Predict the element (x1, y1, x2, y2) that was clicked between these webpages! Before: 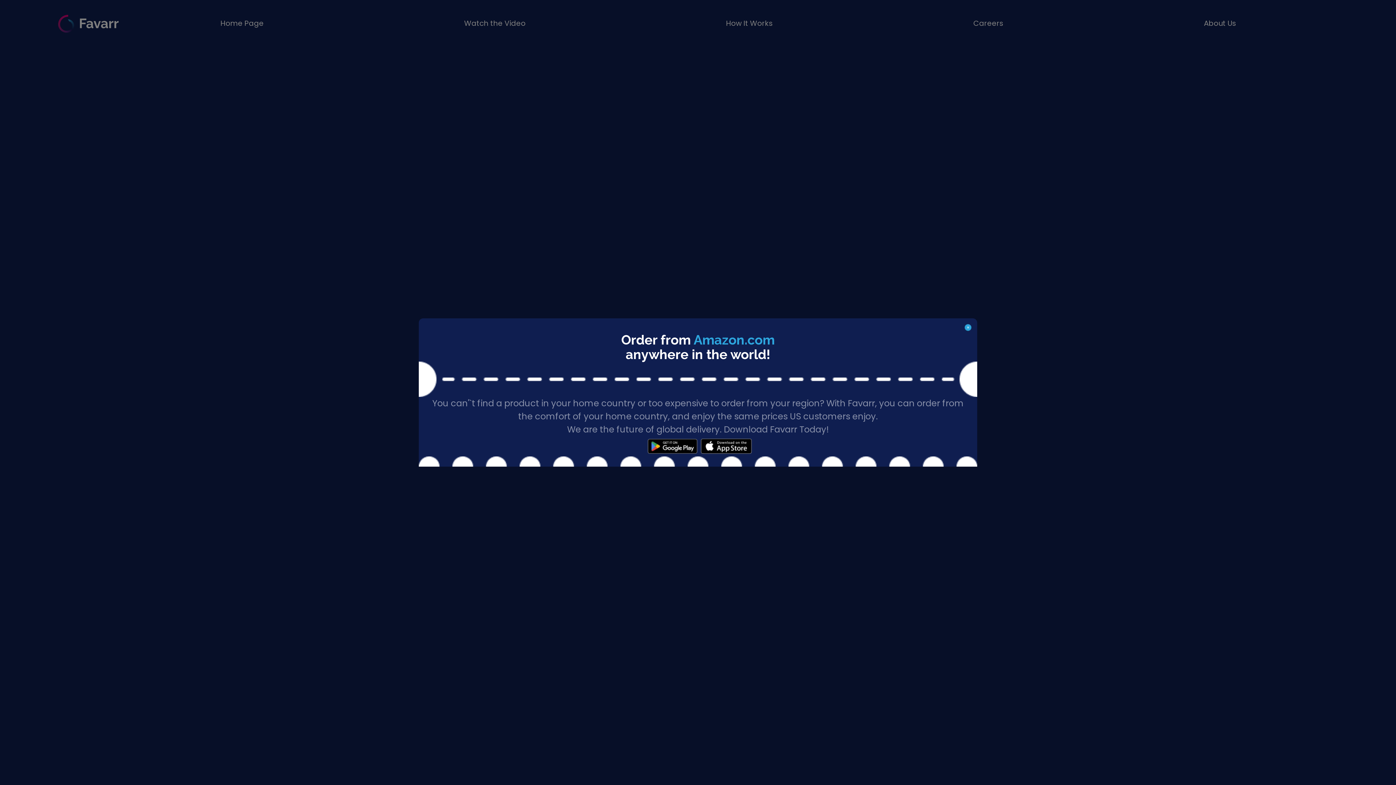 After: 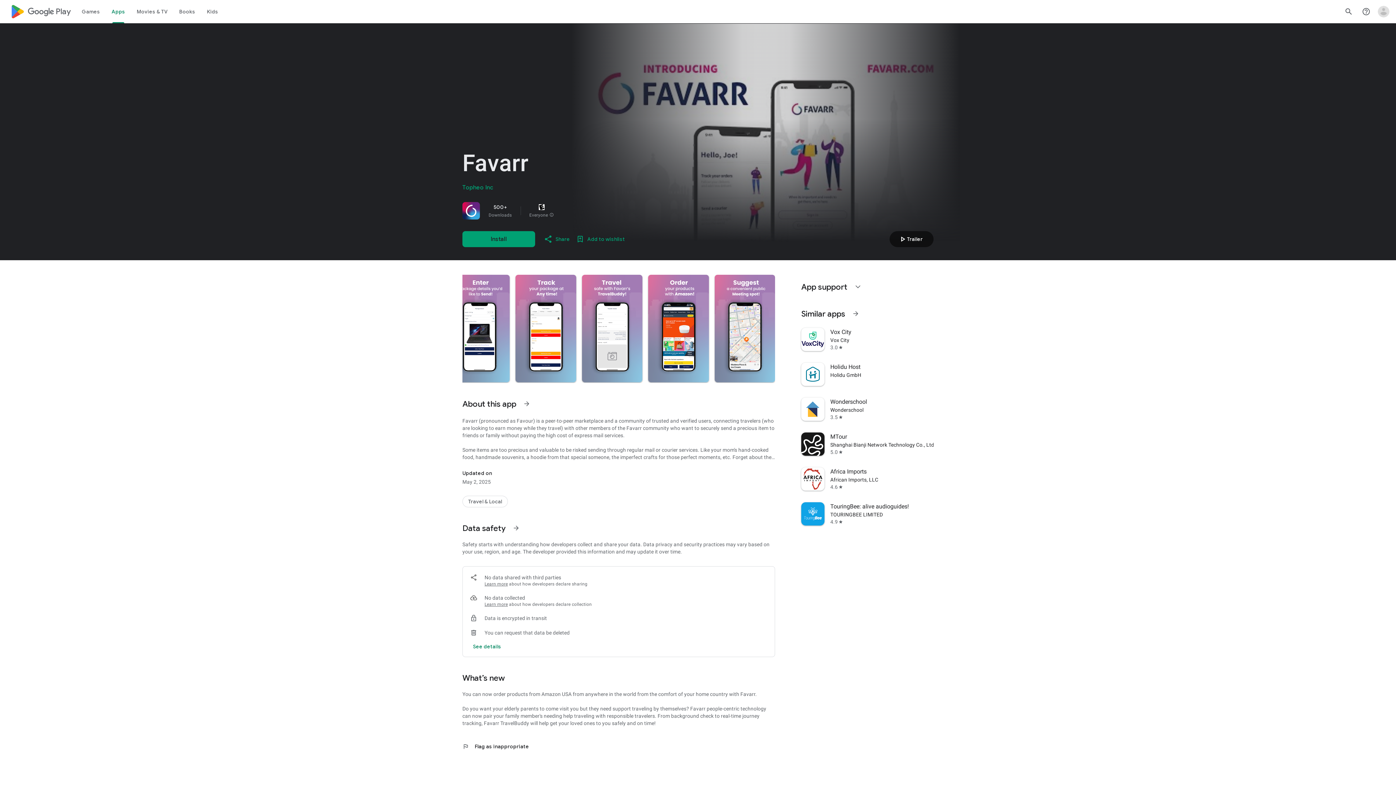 Action: bbox: (644, 436, 701, 456)